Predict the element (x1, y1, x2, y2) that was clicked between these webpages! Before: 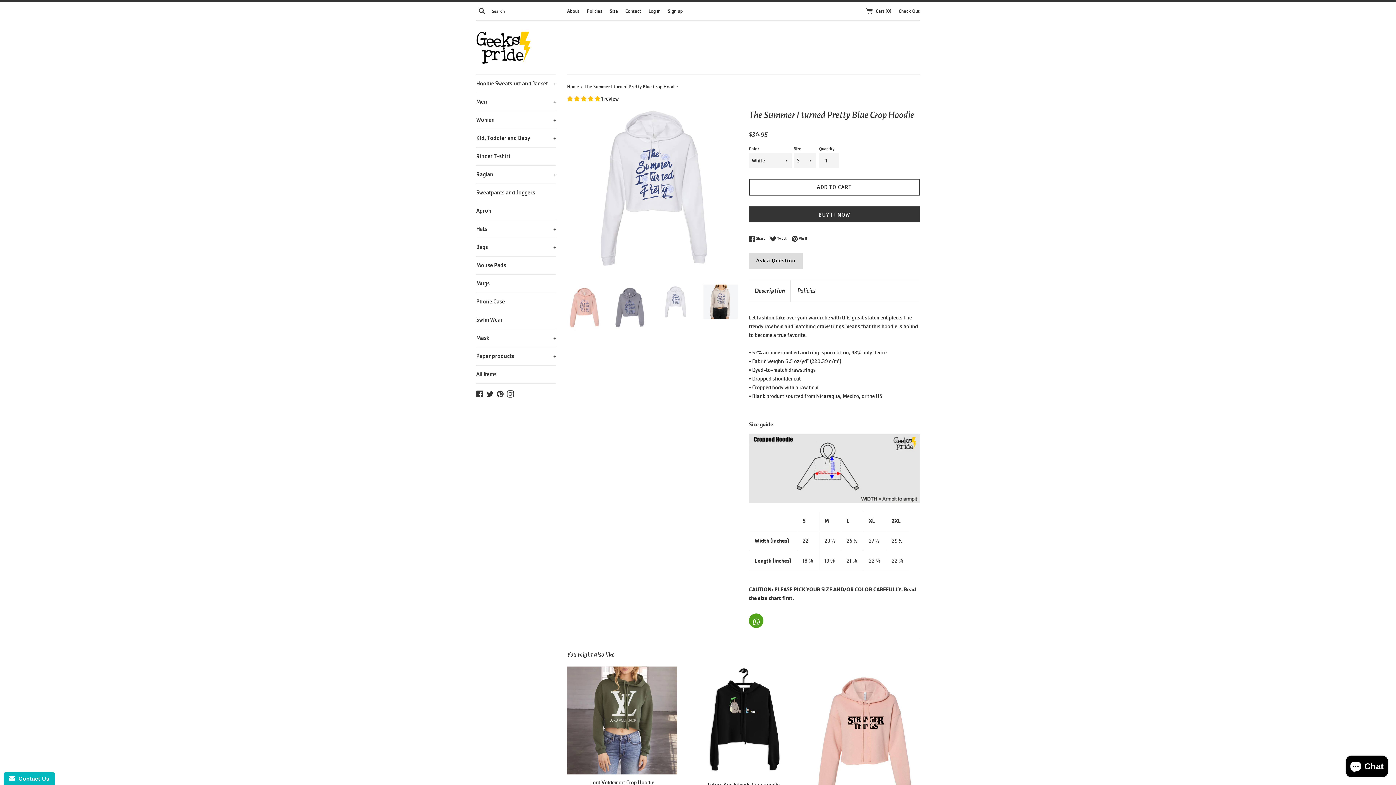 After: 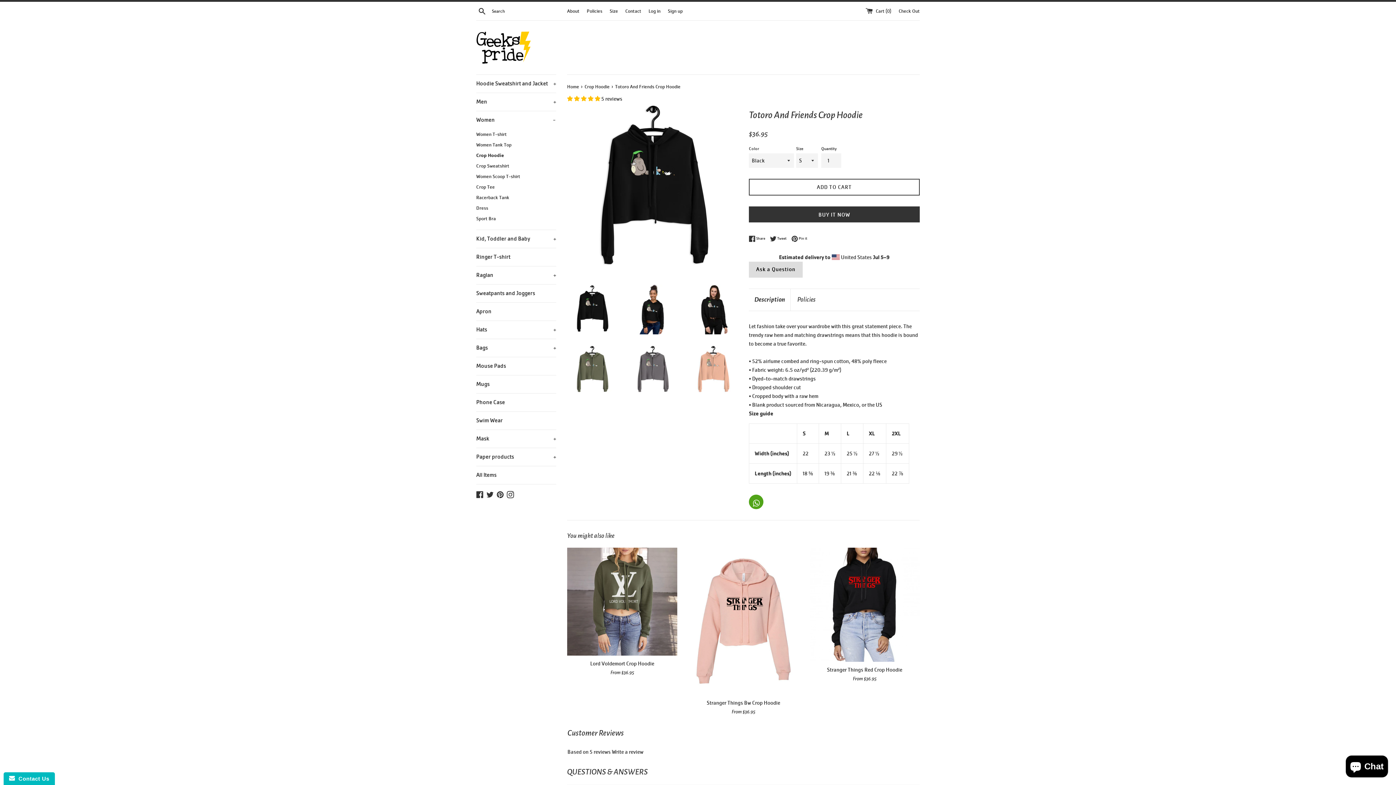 Action: bbox: (688, 666, 798, 777)